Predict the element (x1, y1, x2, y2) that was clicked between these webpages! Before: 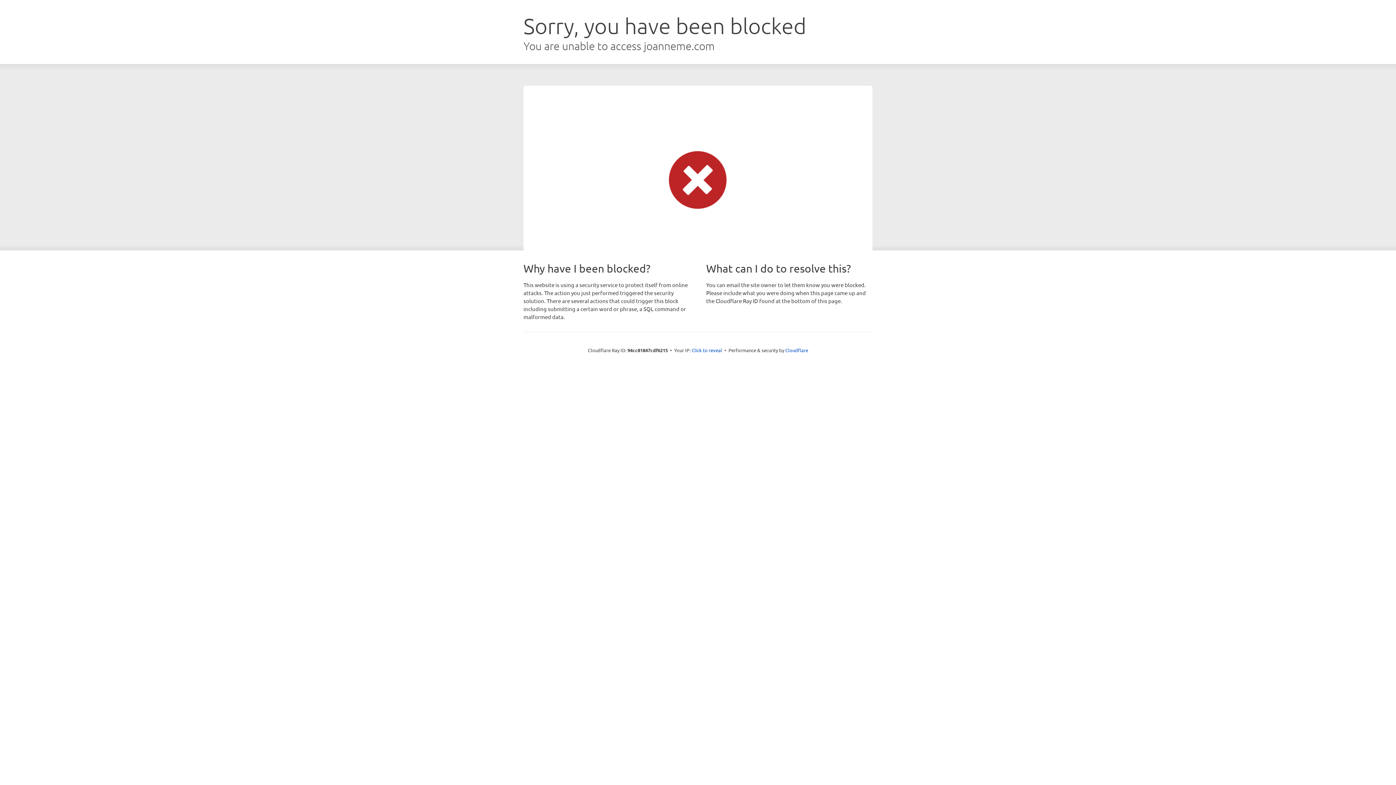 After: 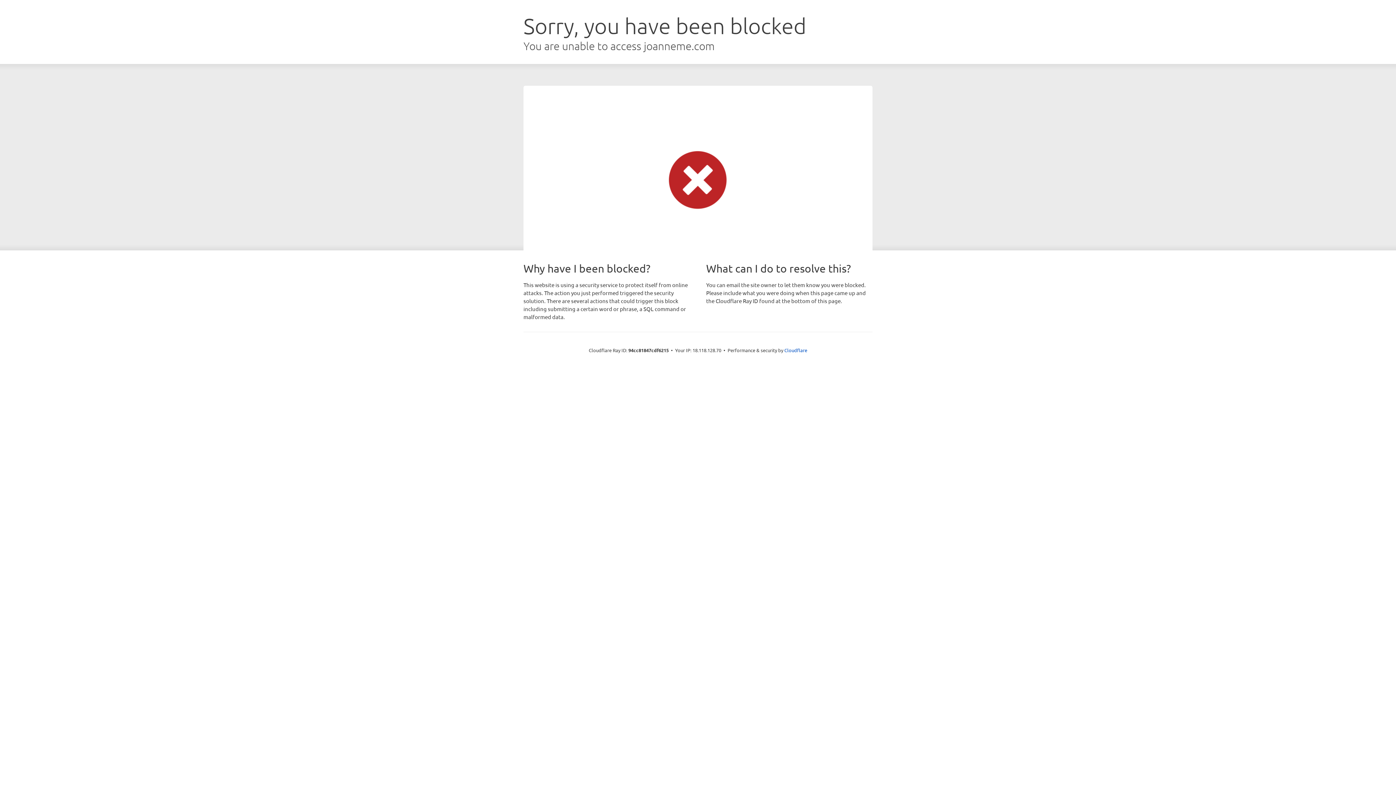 Action: bbox: (691, 346, 722, 353) label: Click to reveal